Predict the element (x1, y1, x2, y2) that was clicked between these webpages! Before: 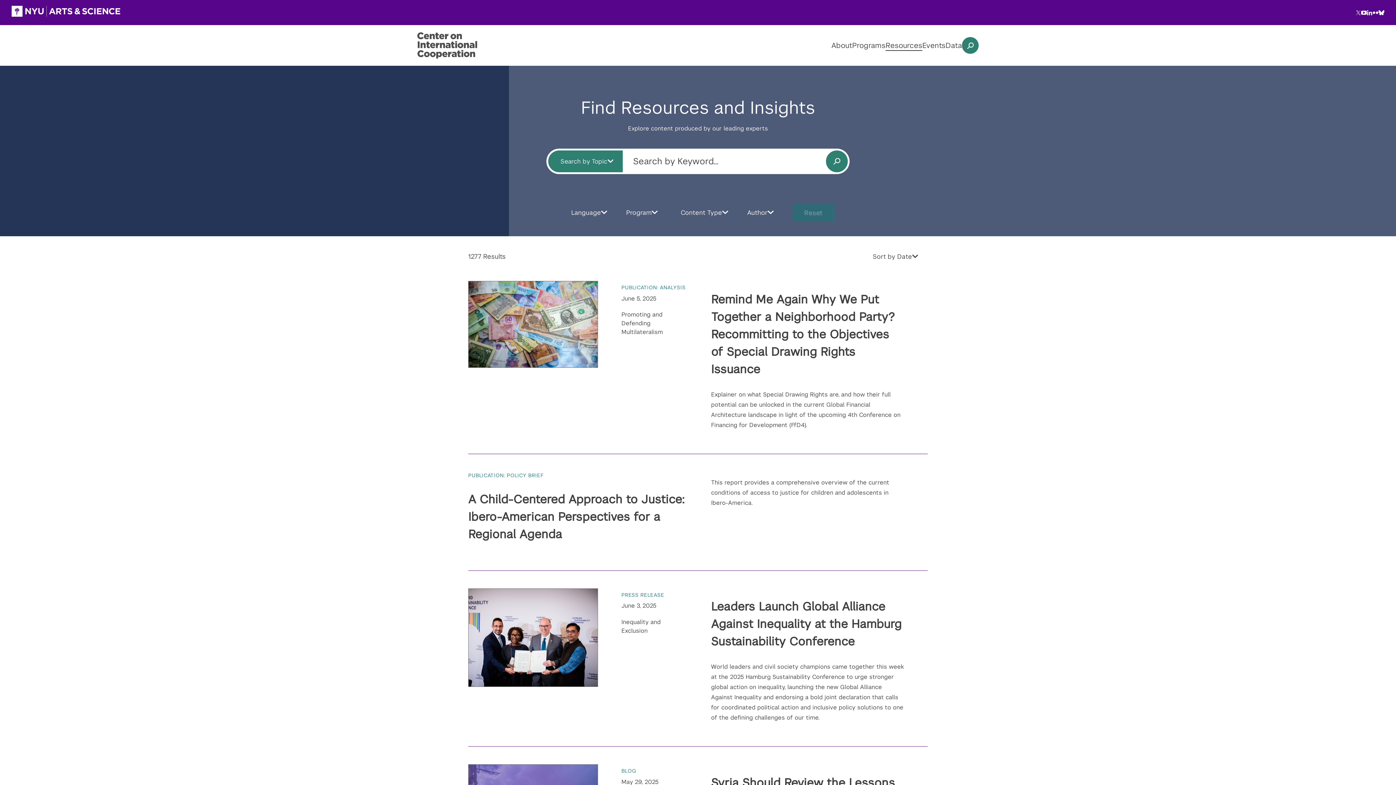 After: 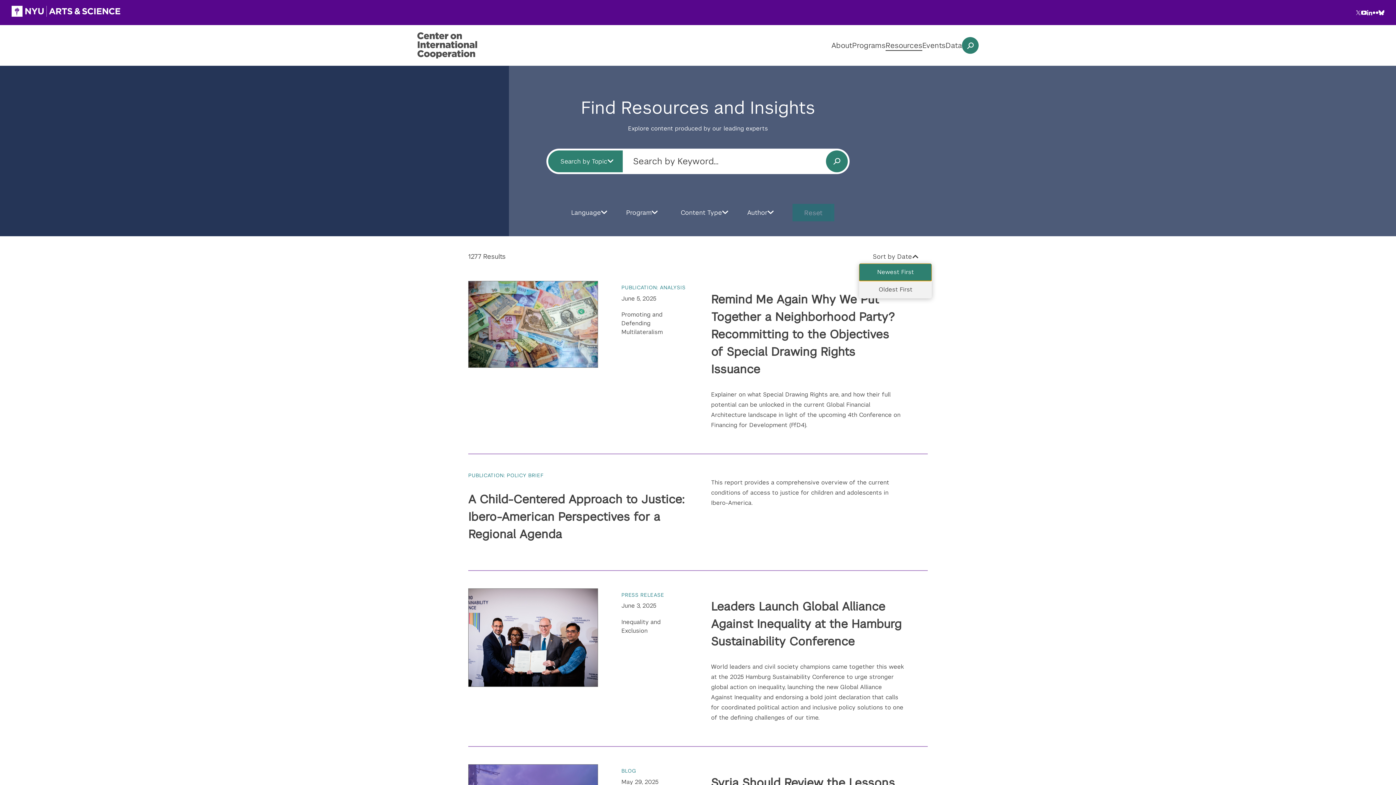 Action: bbox: (863, 249, 928, 263) label: Sort by Date